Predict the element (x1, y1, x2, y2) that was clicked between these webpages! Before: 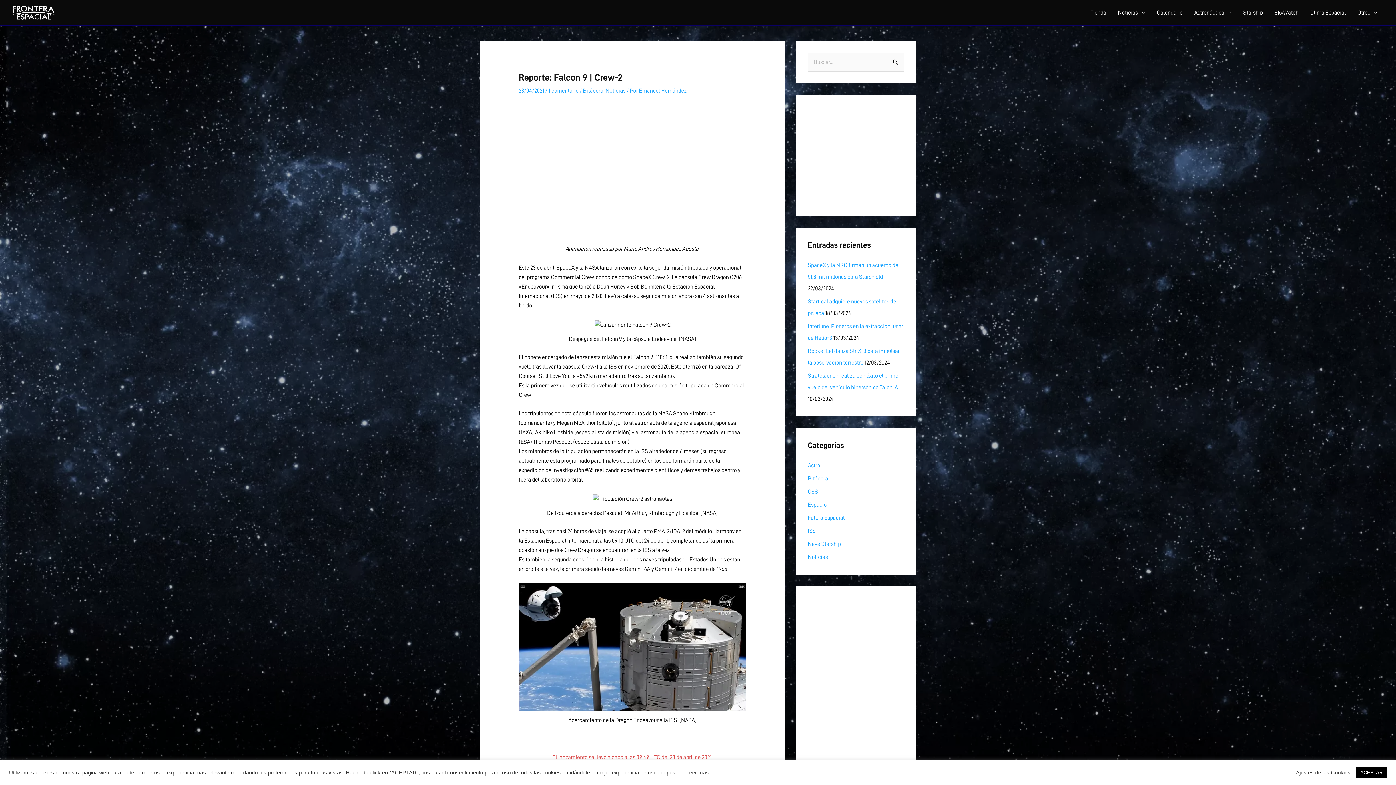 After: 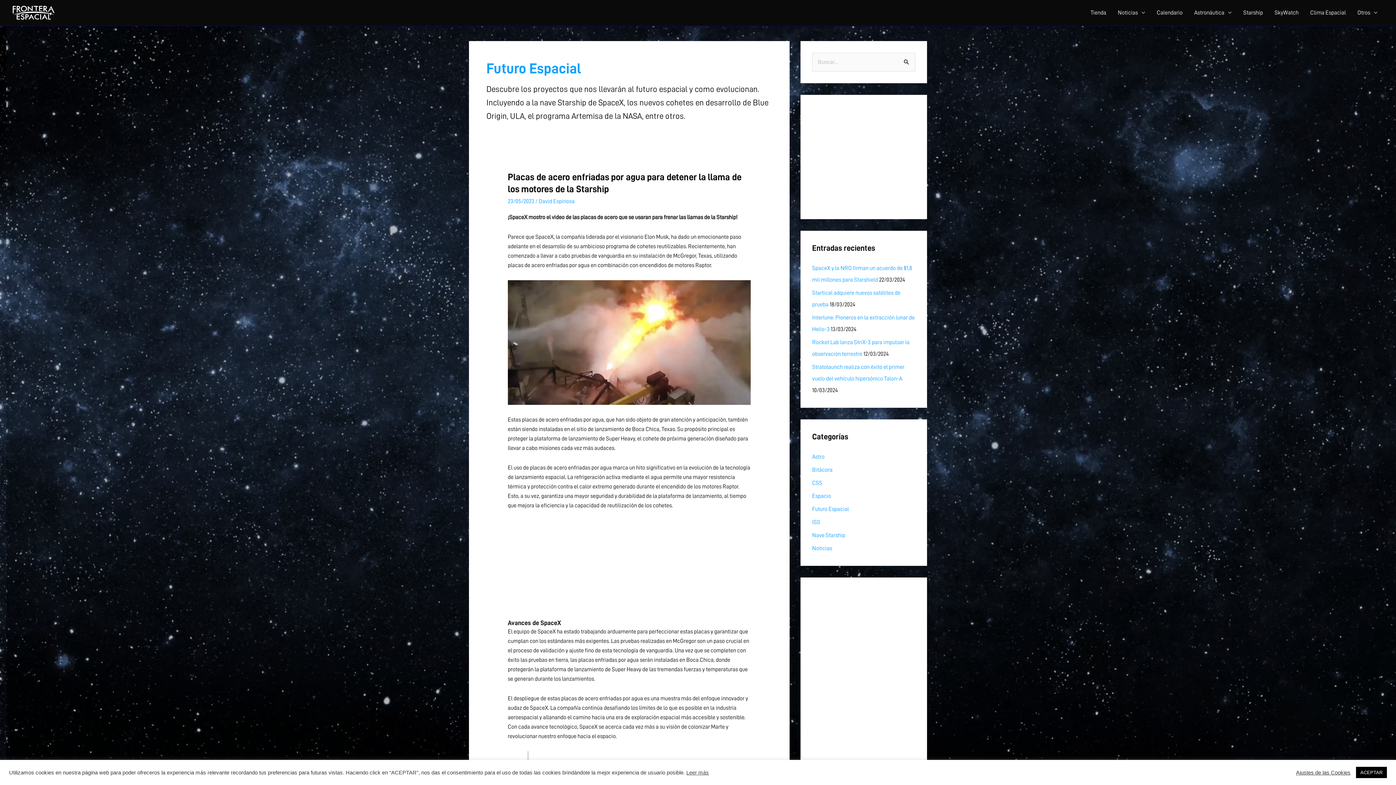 Action: label: Futuro Espacial bbox: (808, 515, 844, 521)